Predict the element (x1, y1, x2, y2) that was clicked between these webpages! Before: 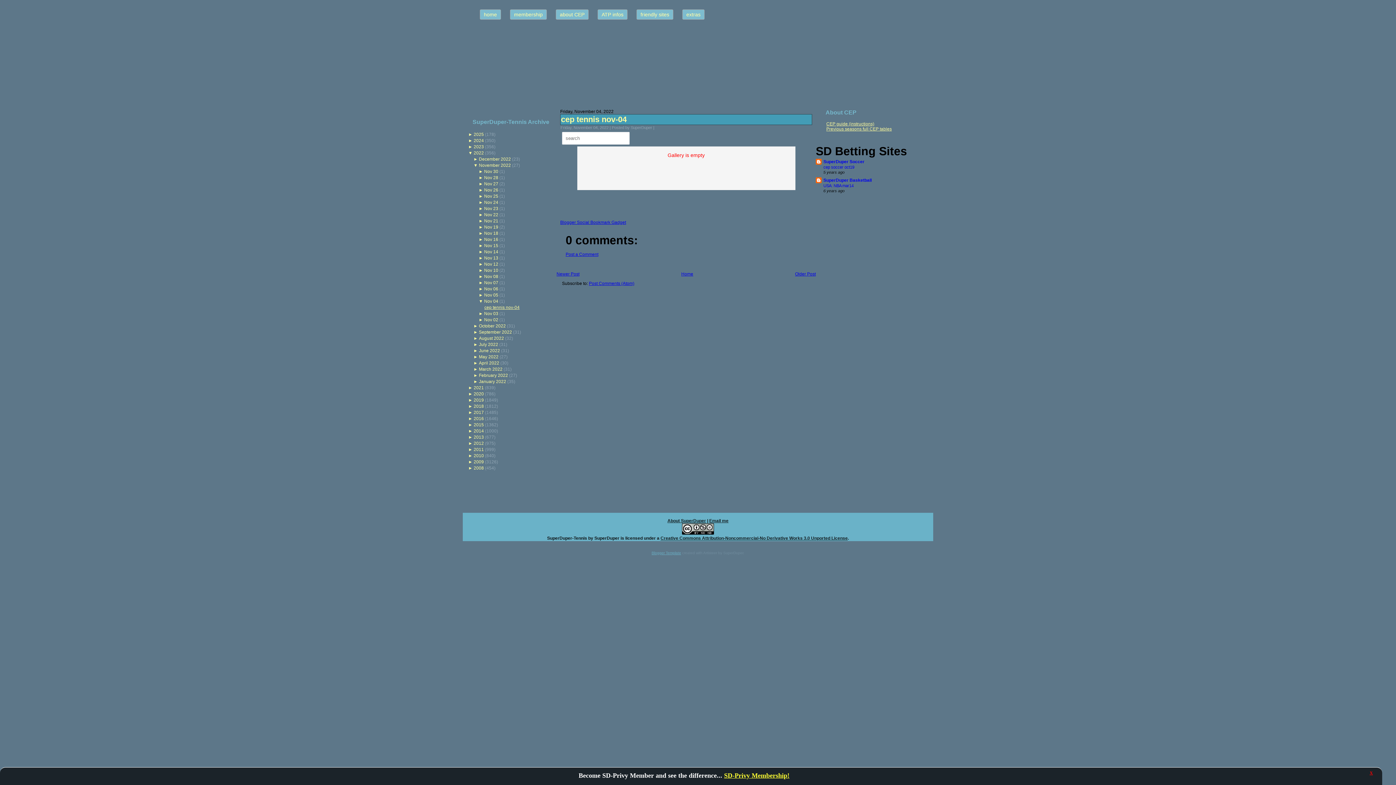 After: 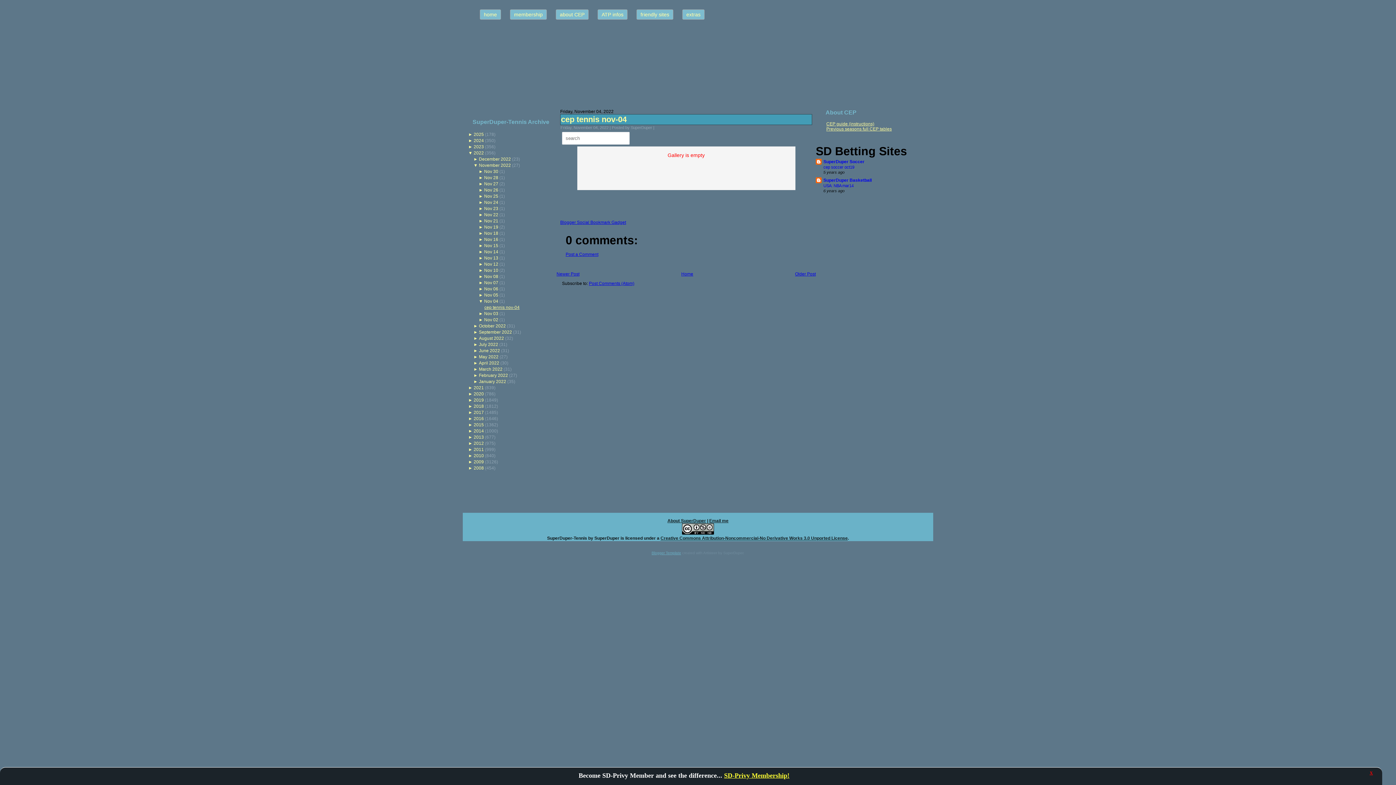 Action: label: ►  bbox: (478, 200, 484, 205)